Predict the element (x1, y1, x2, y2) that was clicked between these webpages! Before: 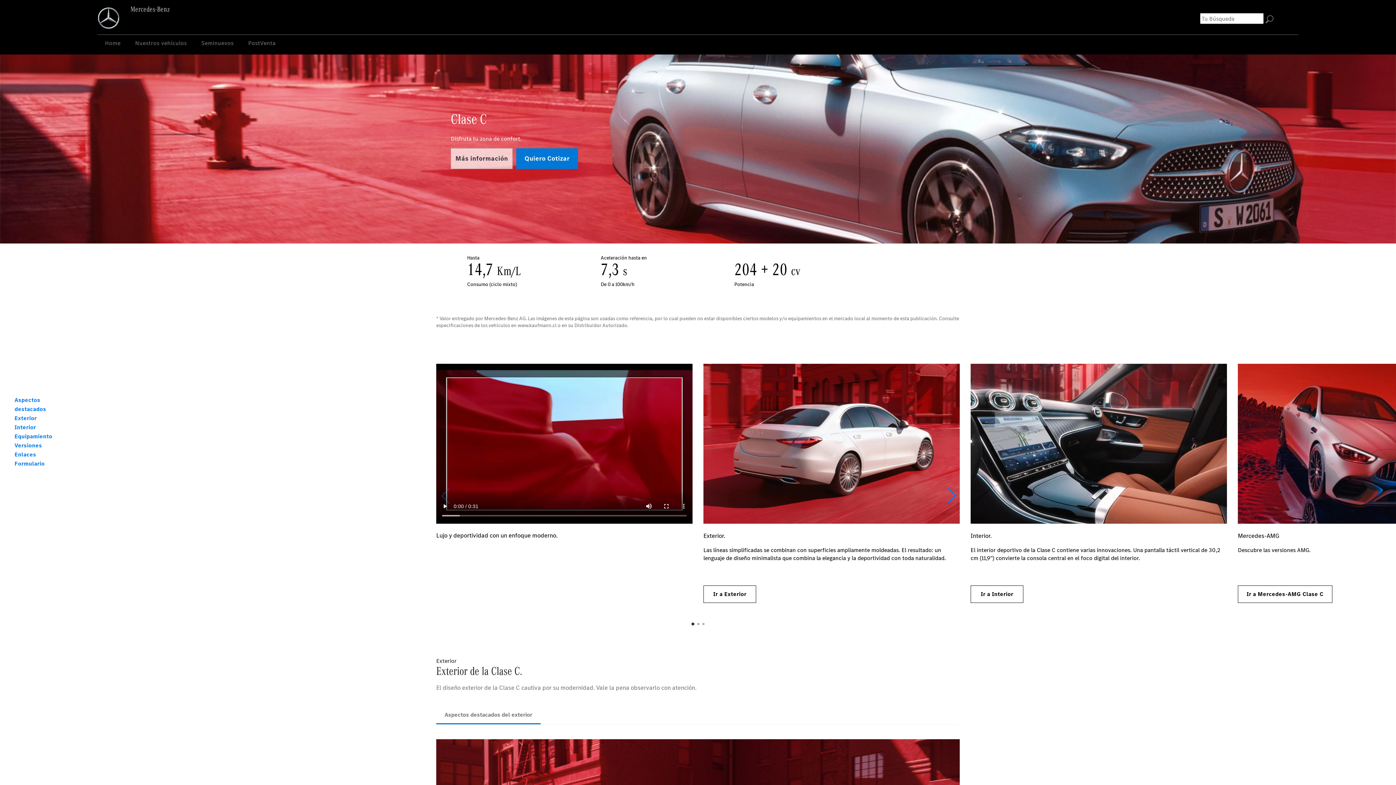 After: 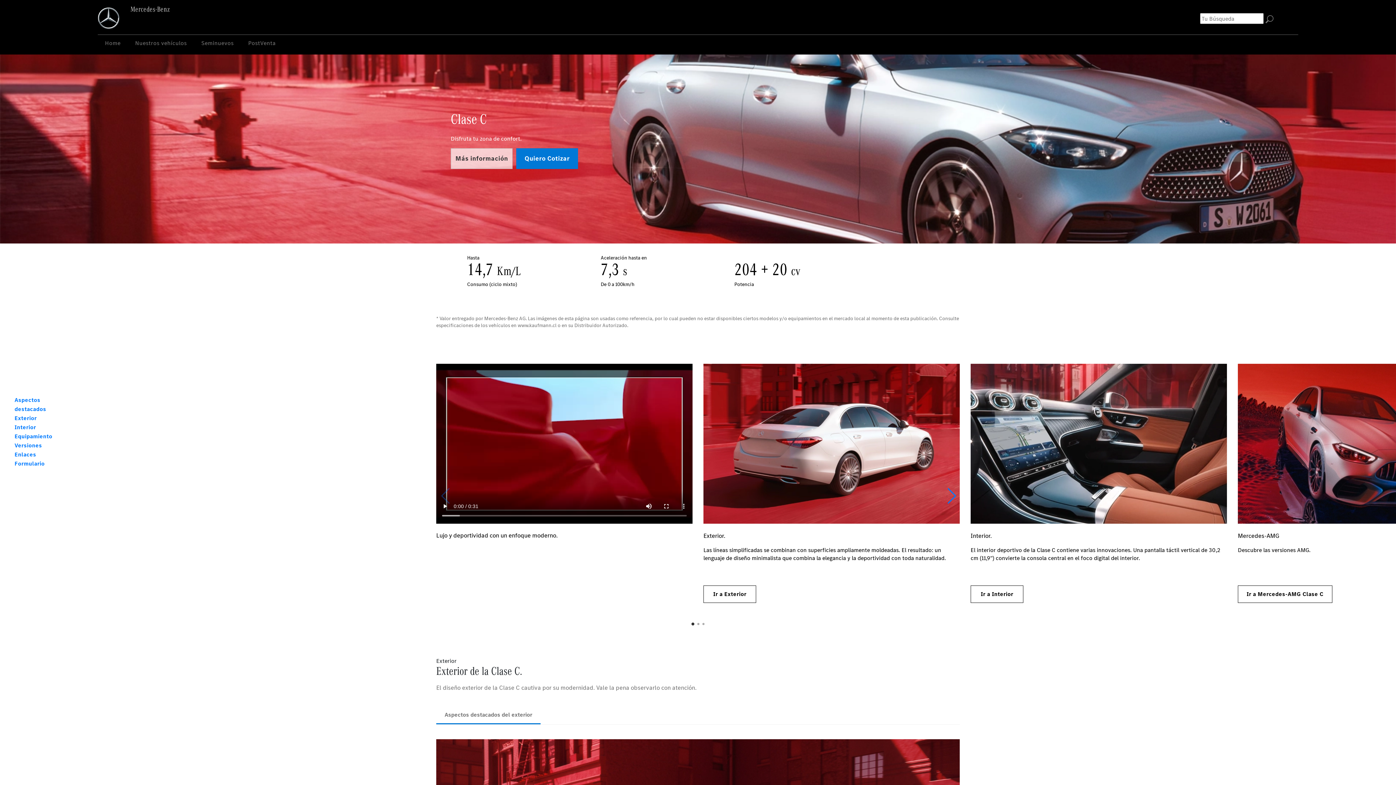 Action: label: Formulario bbox: (14, 460, 44, 467)